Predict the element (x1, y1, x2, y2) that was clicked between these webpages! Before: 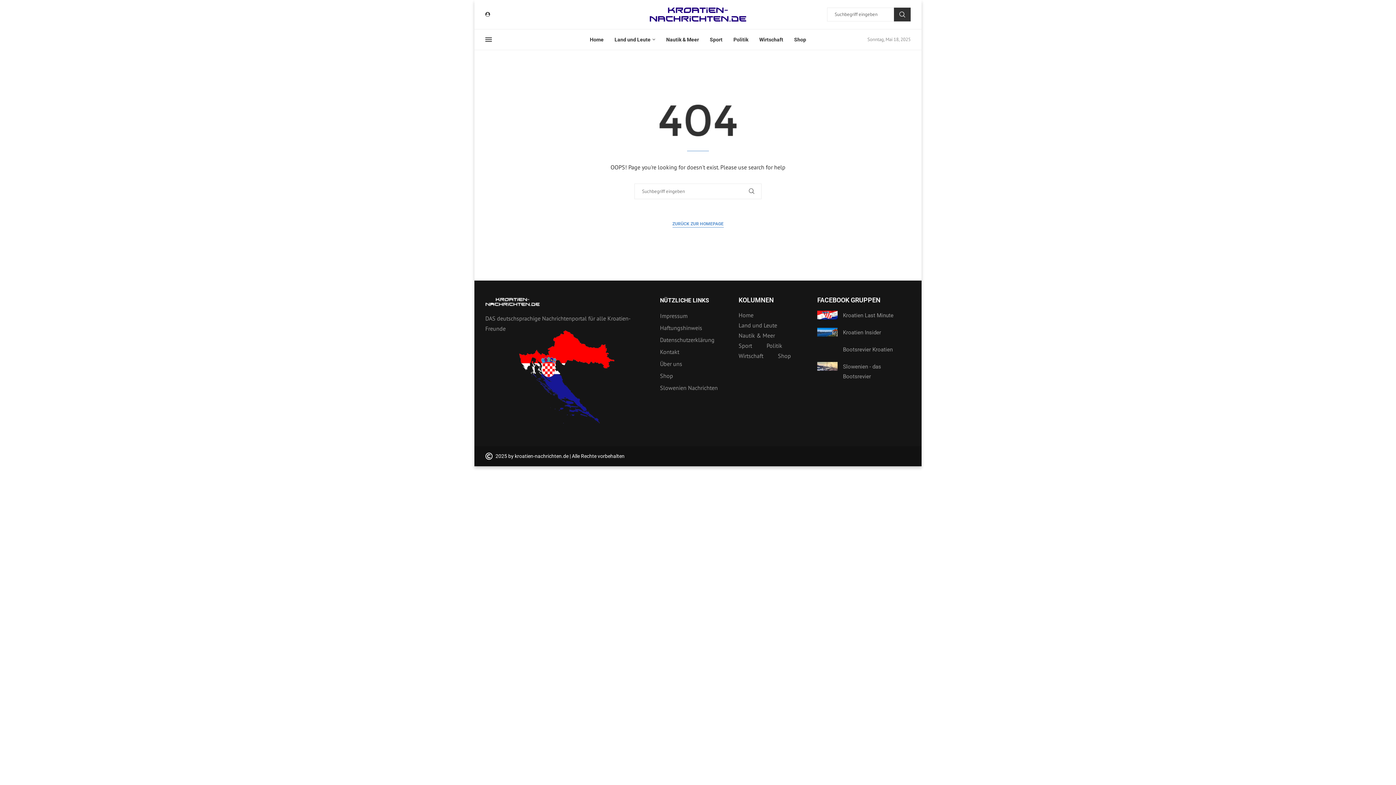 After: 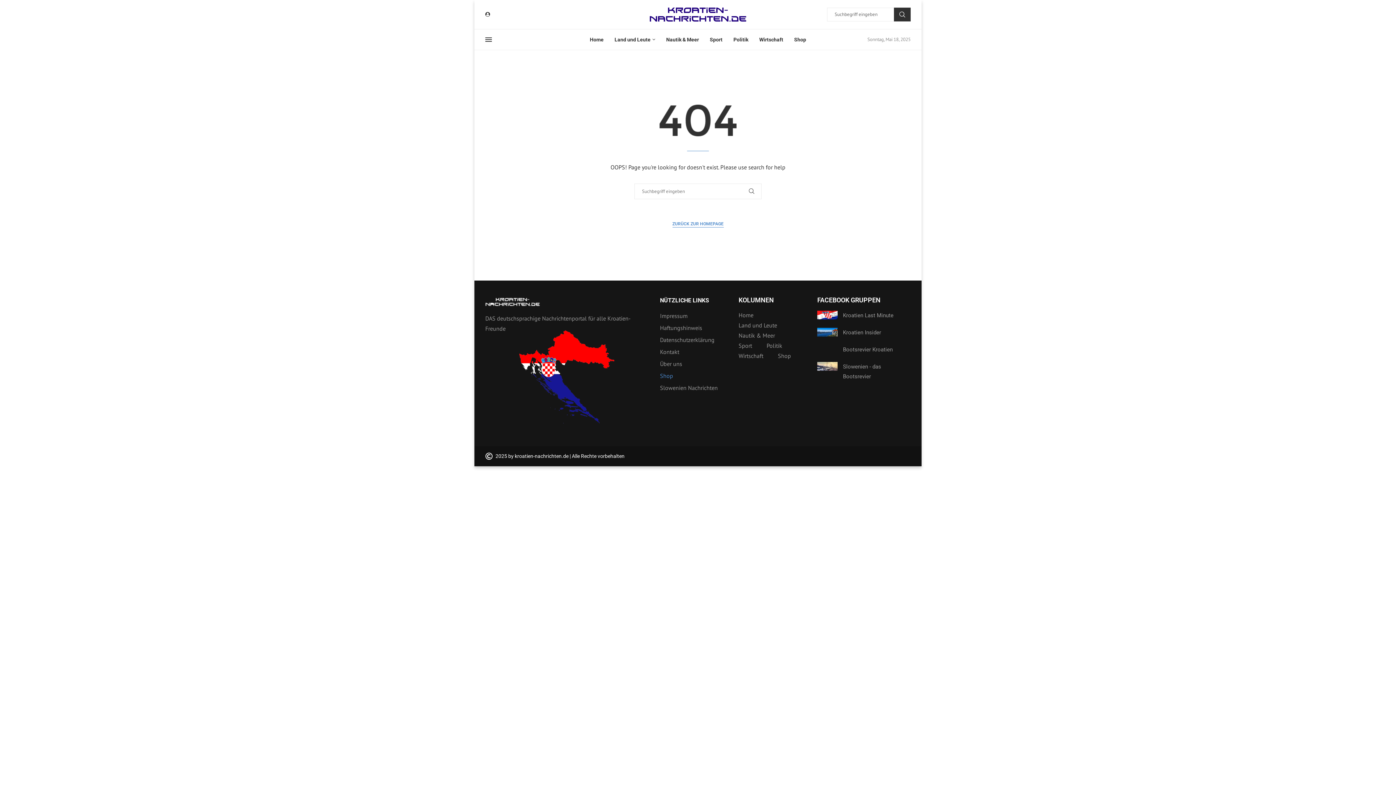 Action: bbox: (660, 373, 673, 378) label: Shop